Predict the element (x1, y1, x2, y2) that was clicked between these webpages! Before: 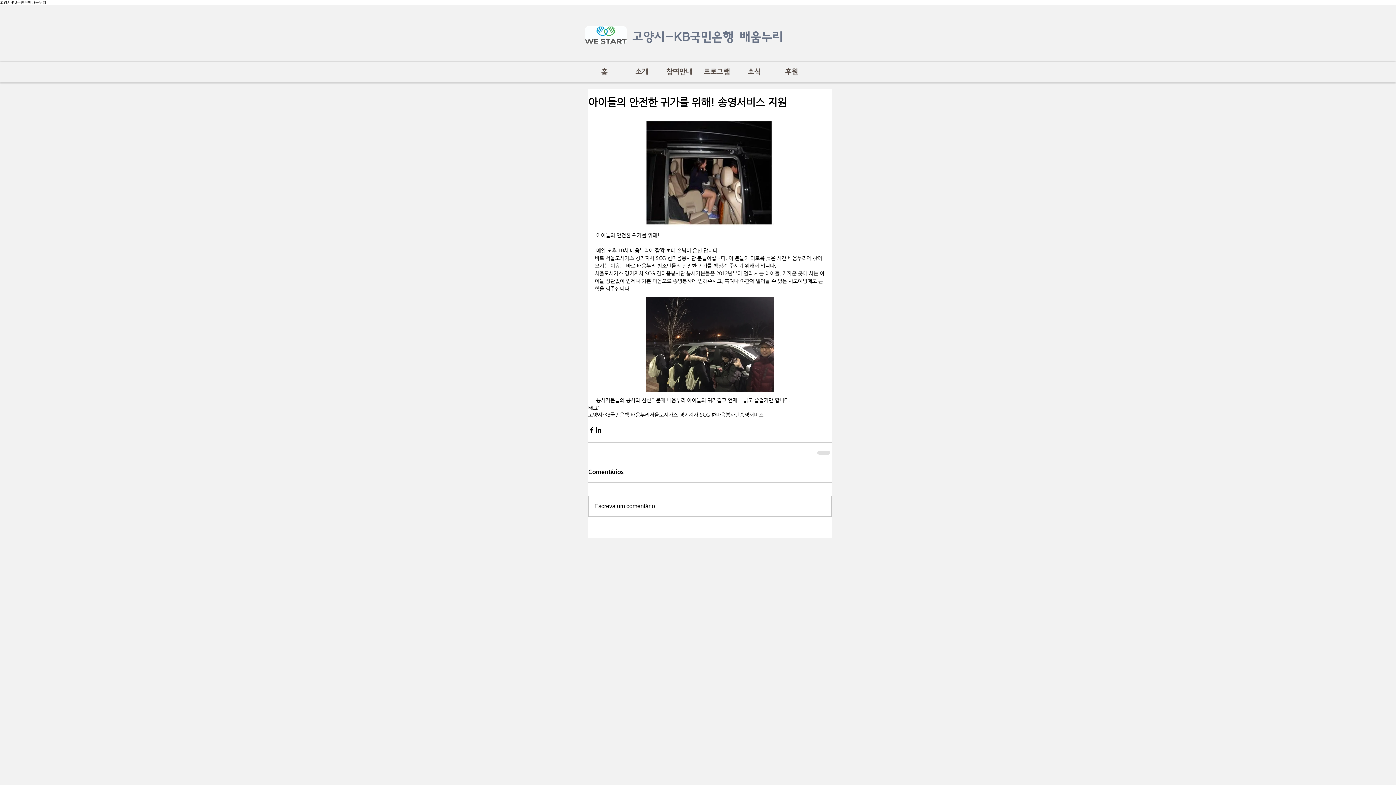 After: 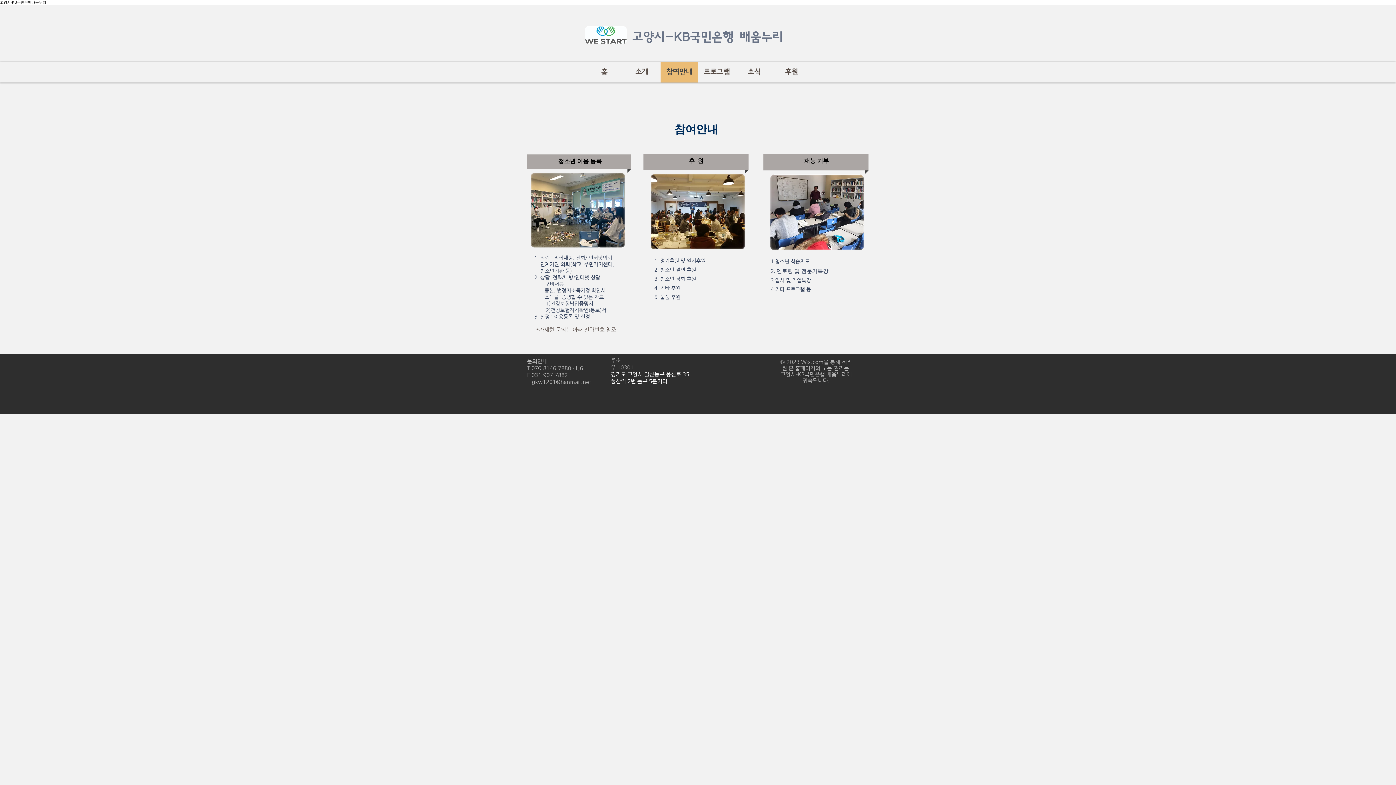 Action: bbox: (660, 61, 698, 82) label: 참여안내